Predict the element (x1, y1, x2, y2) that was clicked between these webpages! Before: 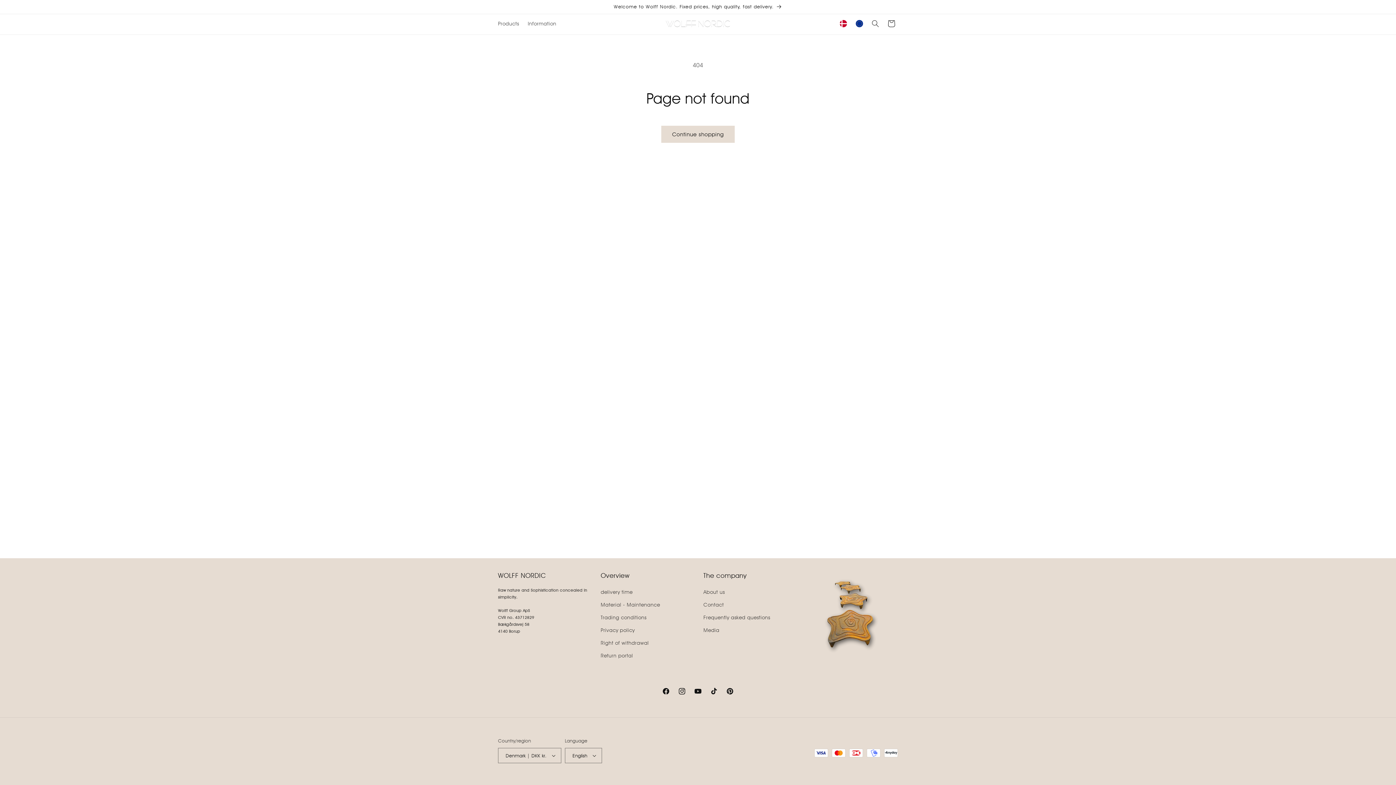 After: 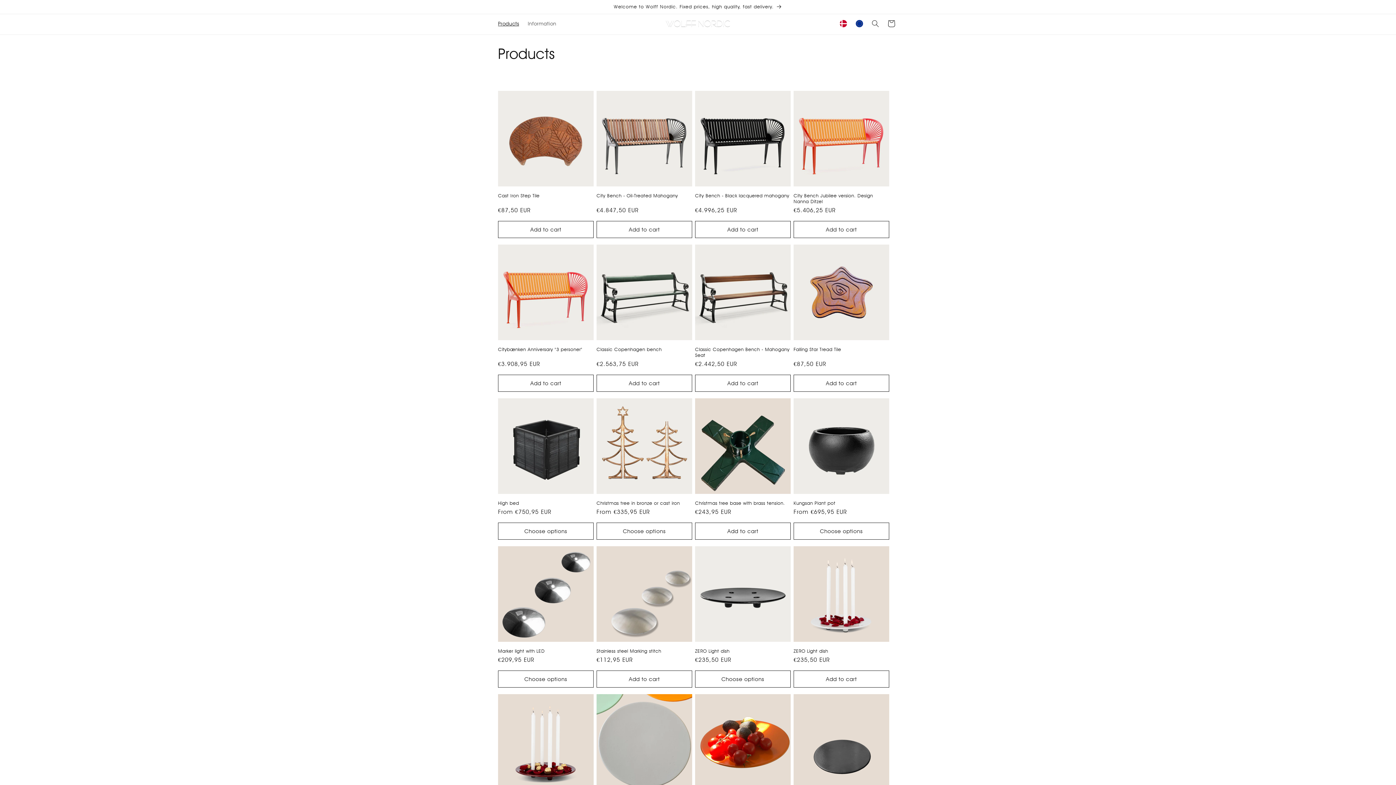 Action: bbox: (493, 16, 523, 31) label: Products